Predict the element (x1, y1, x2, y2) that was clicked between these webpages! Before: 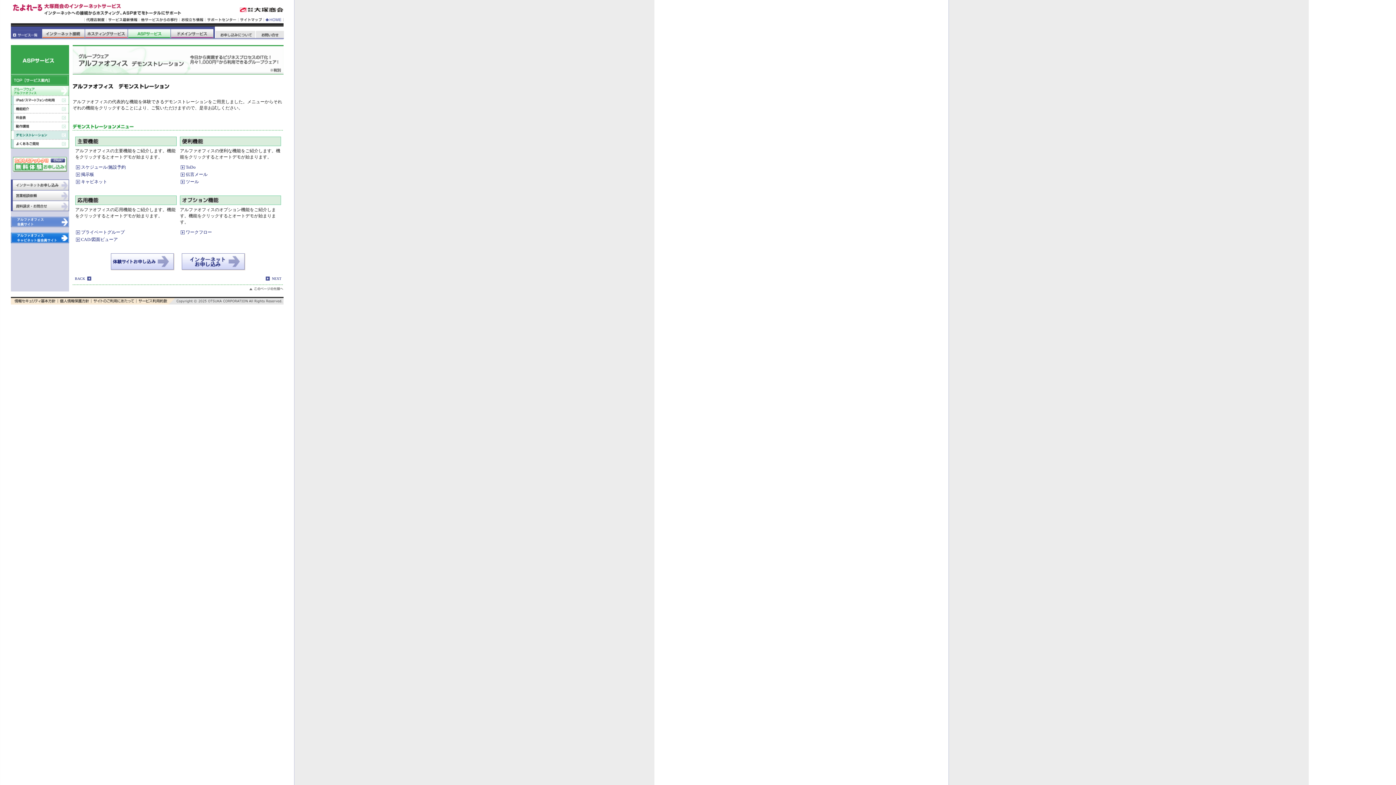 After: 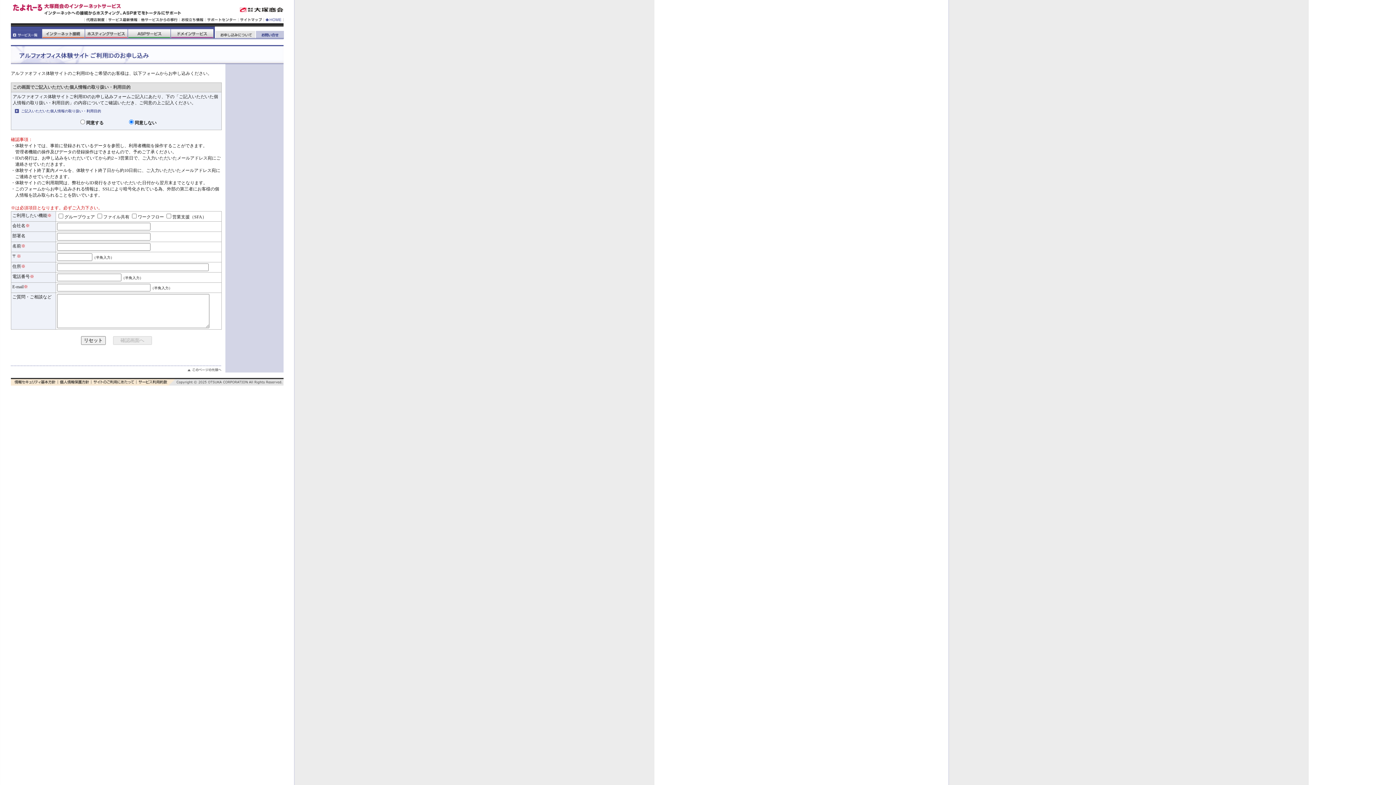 Action: bbox: (12, 167, 67, 173)